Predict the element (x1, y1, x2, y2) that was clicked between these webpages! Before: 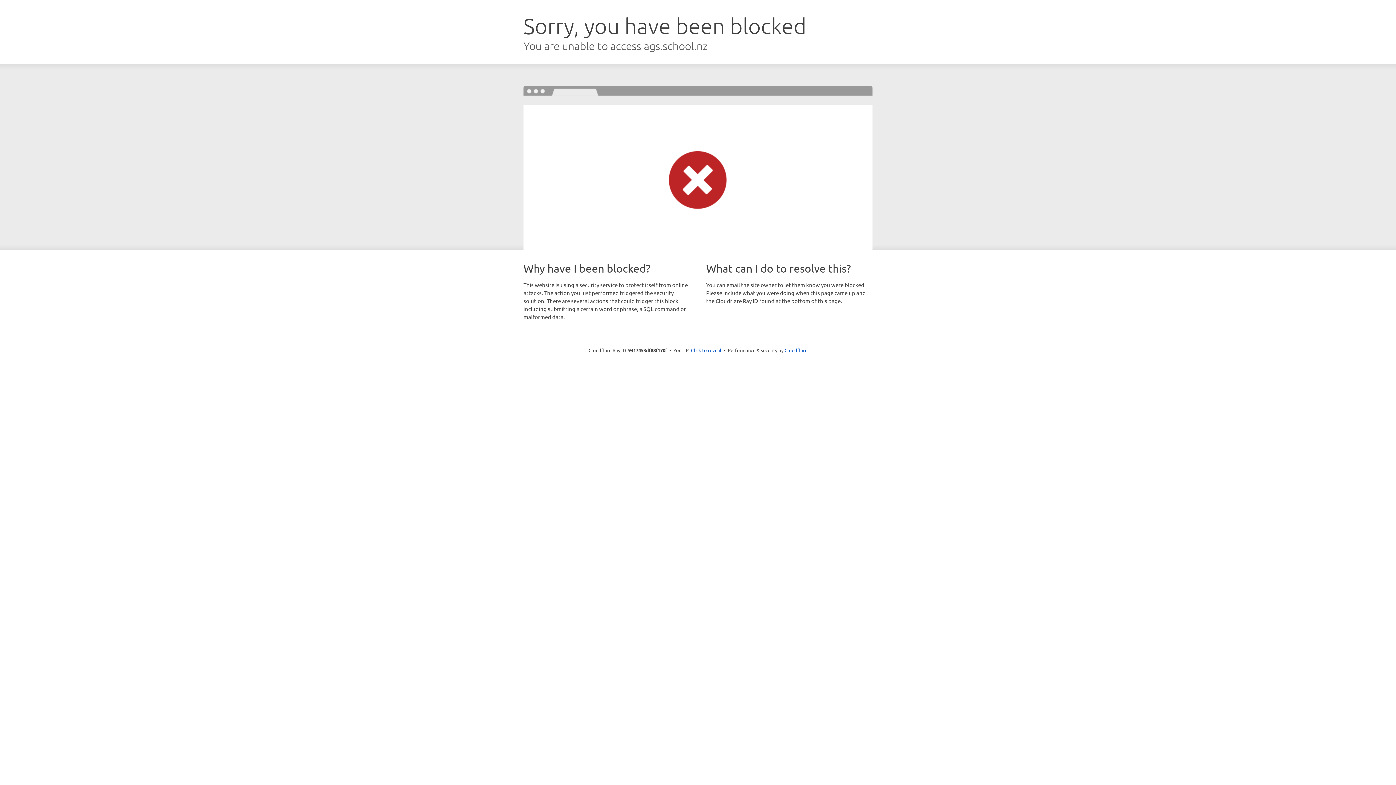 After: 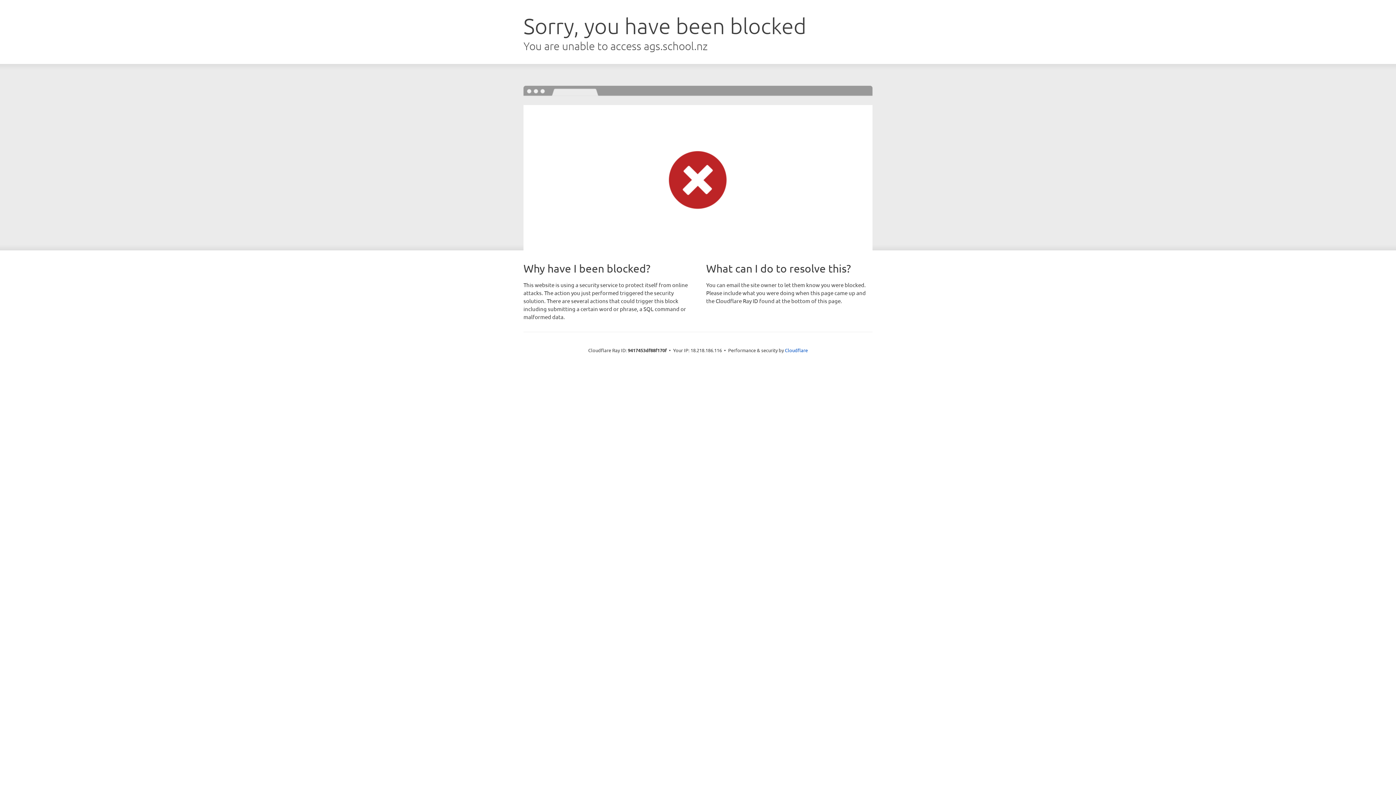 Action: label: Click to reveal bbox: (691, 346, 721, 353)